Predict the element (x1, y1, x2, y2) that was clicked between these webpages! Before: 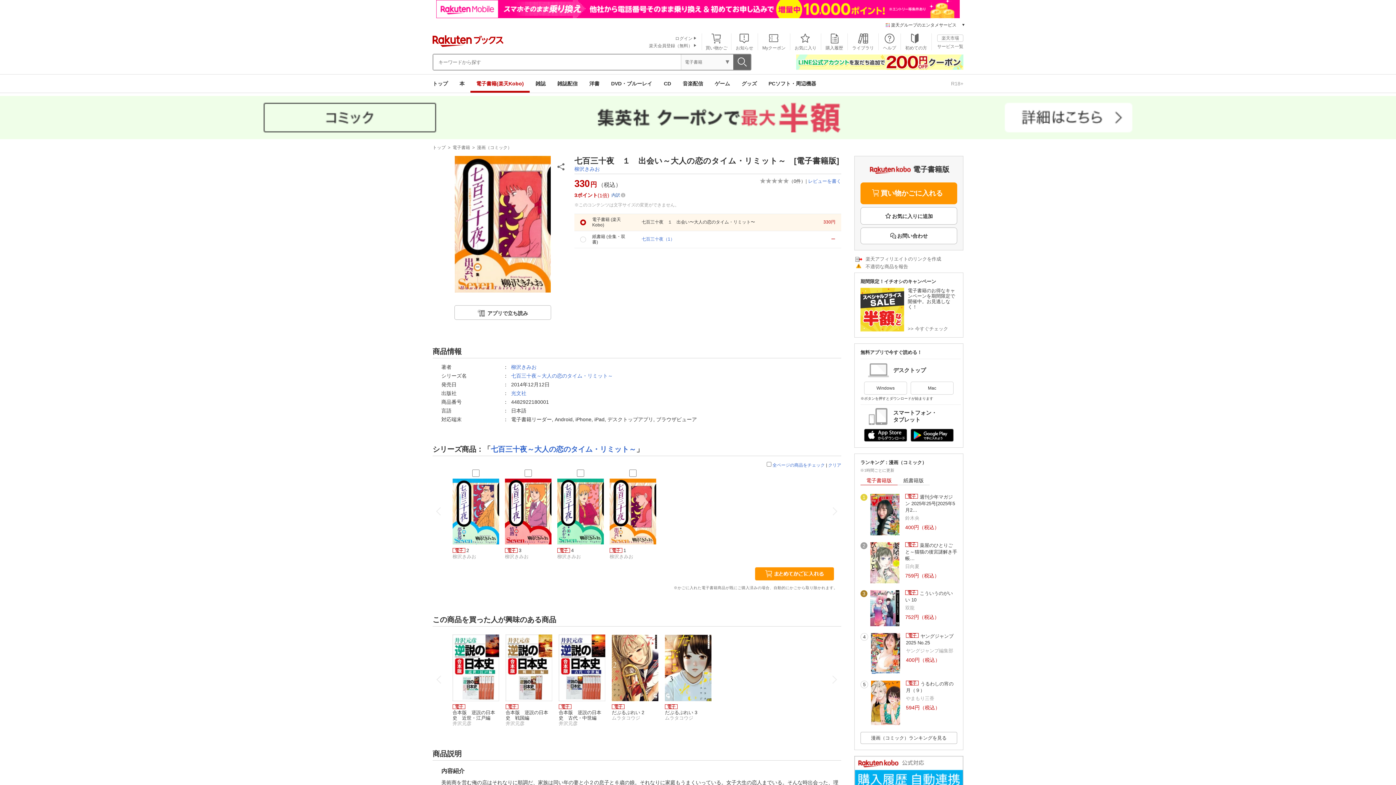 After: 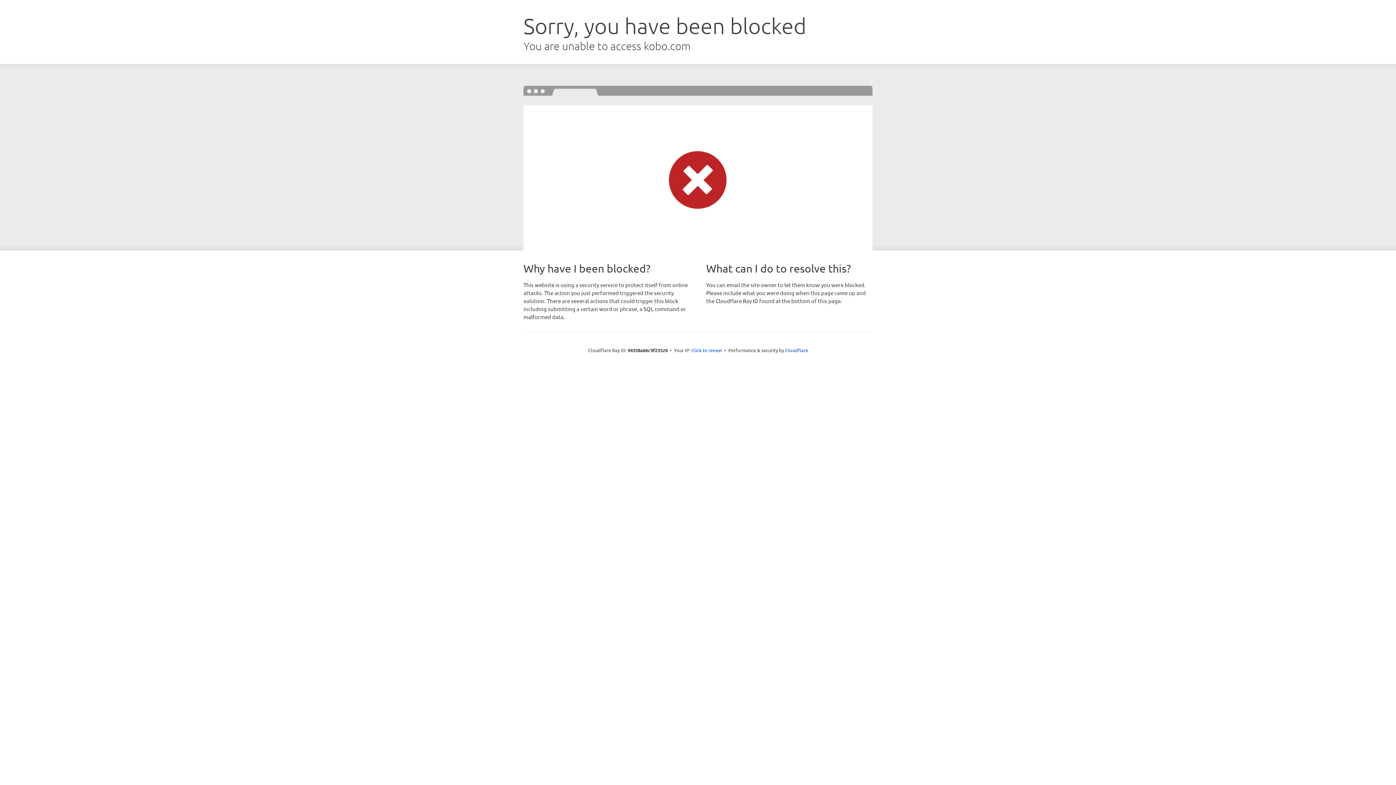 Action: bbox: (910, 381, 953, 395) label: Mac